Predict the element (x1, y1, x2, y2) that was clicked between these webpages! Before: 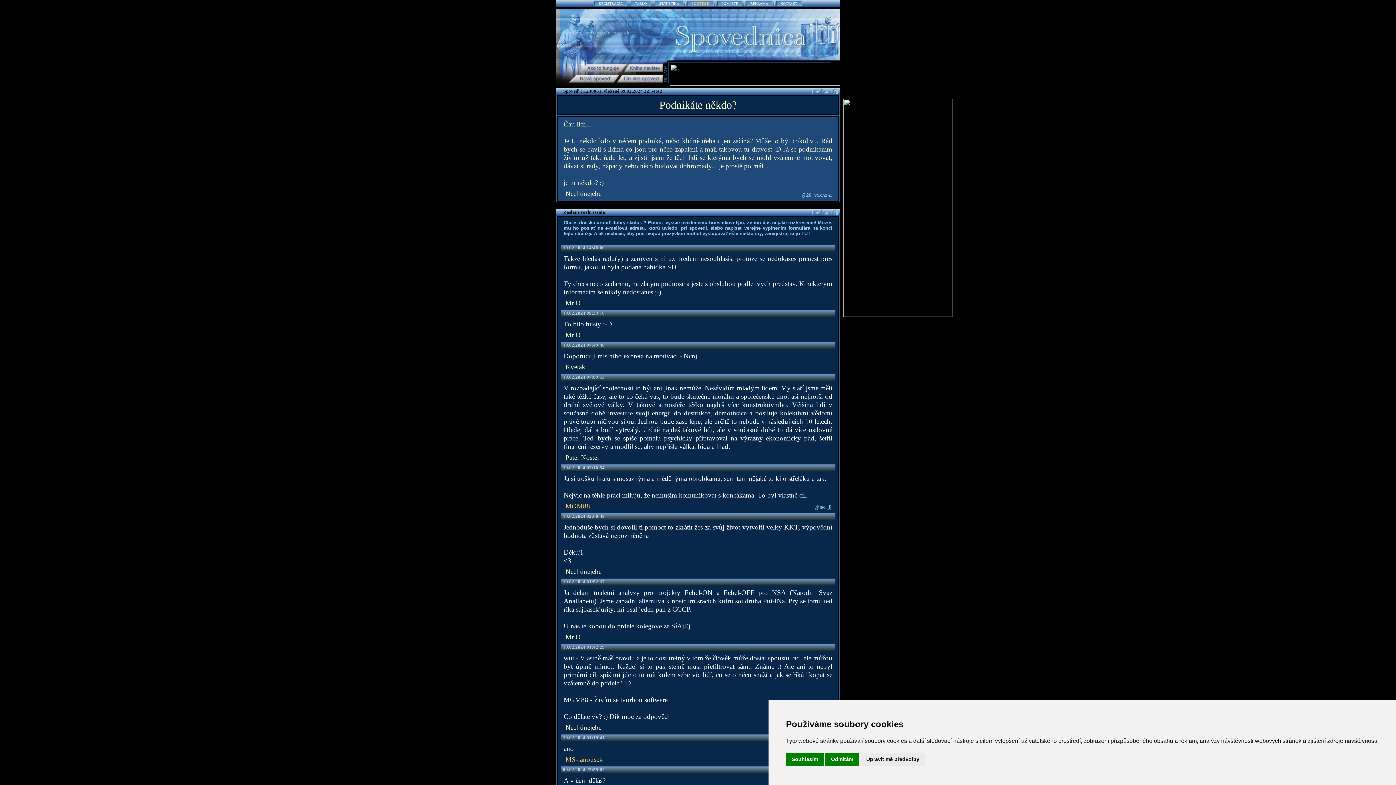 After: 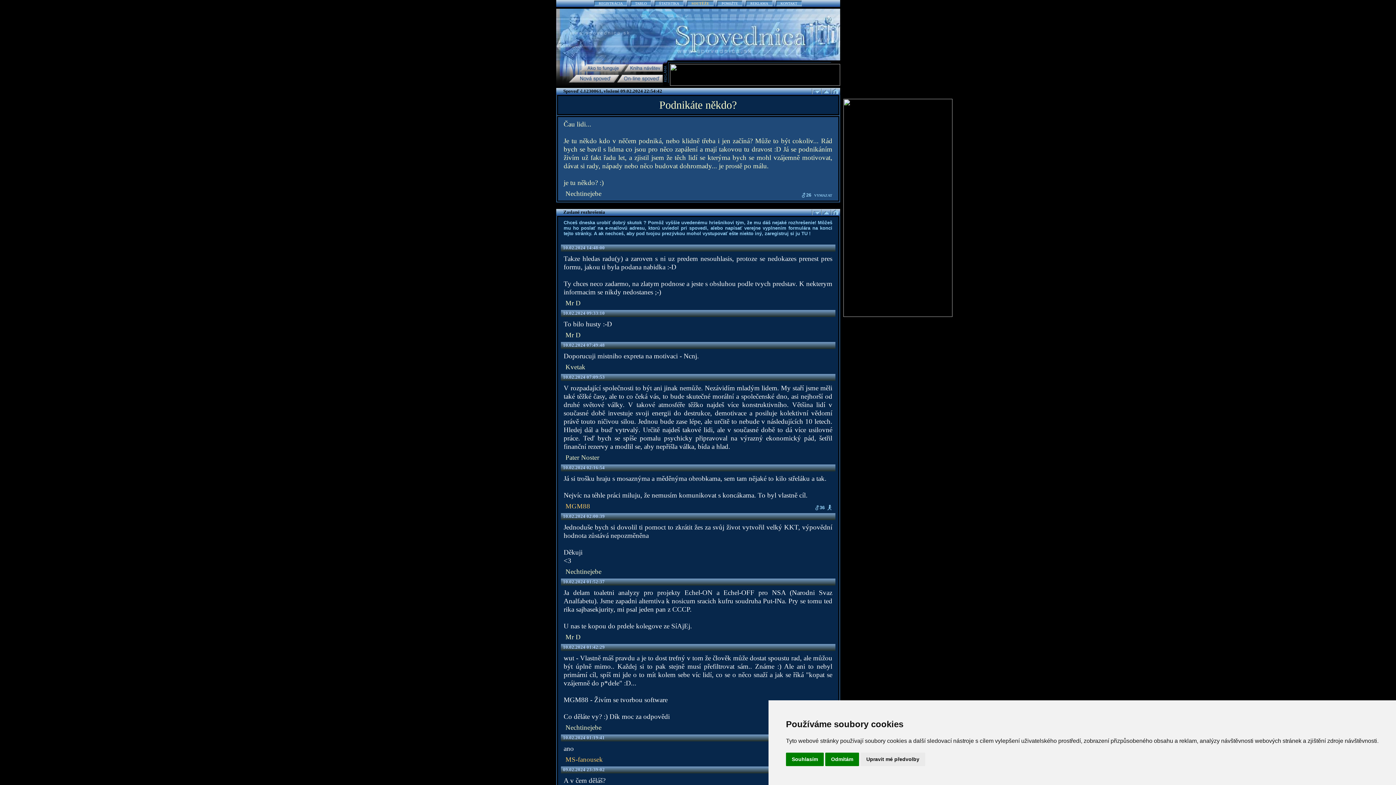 Action: bbox: (565, 756, 603, 763) label: MS-fanousek